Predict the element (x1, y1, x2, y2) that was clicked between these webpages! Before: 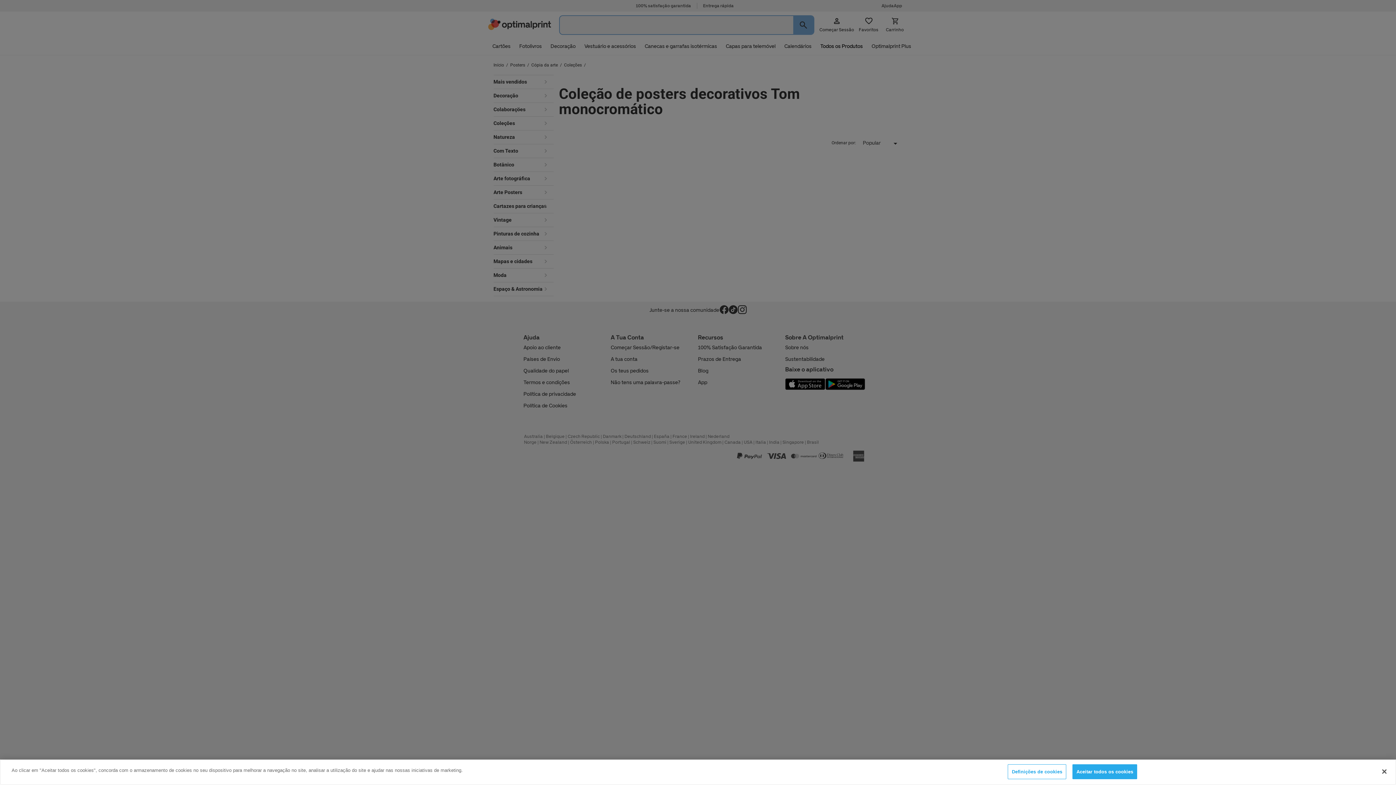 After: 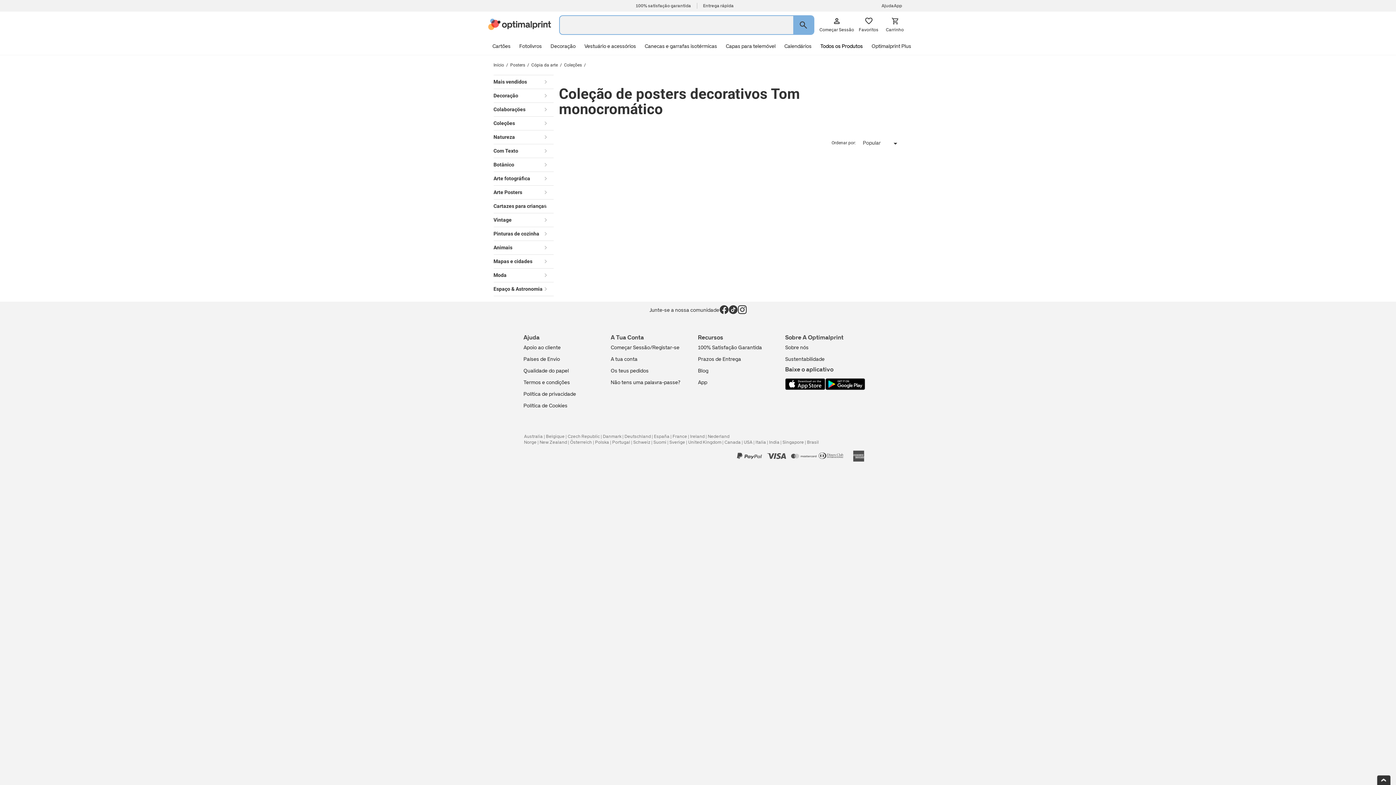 Action: label: Fechar bbox: (1376, 764, 1392, 780)